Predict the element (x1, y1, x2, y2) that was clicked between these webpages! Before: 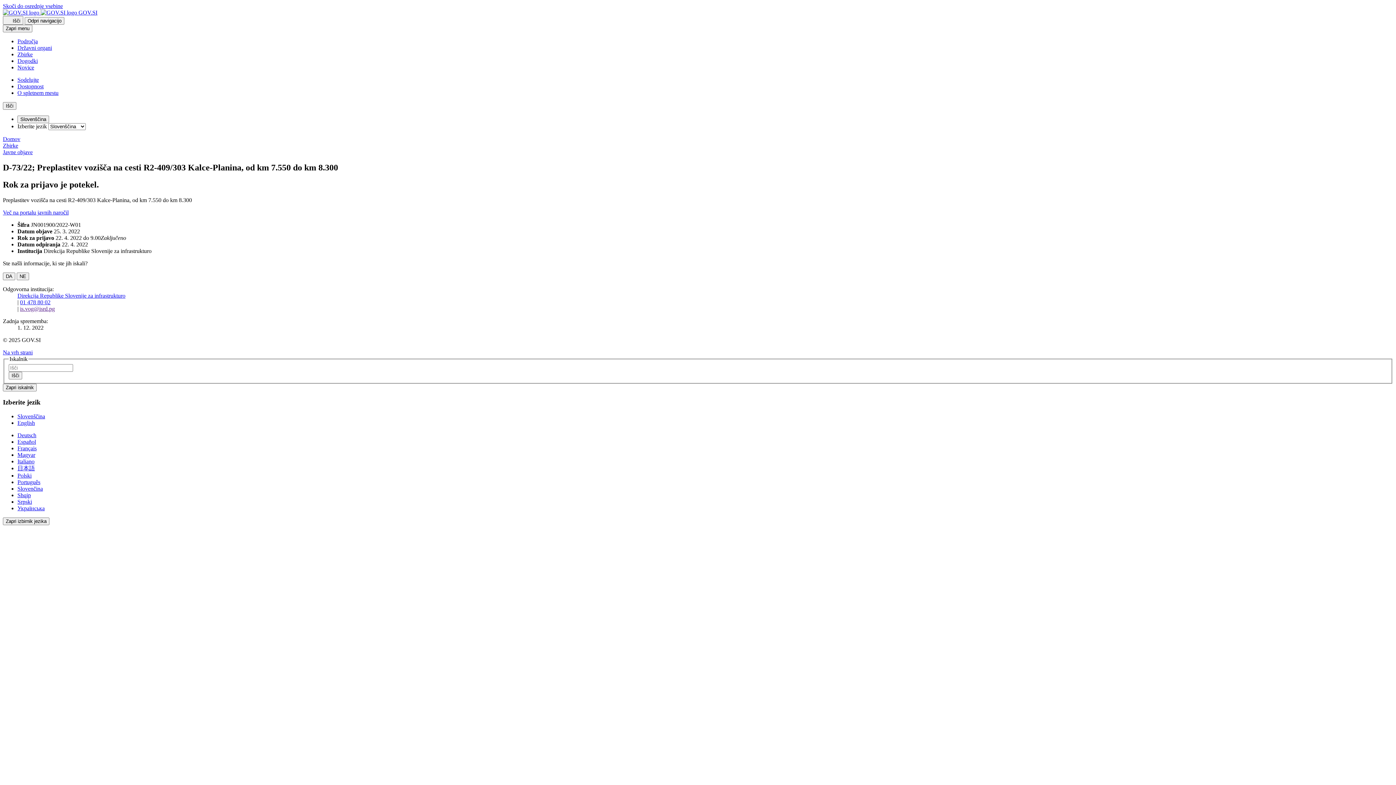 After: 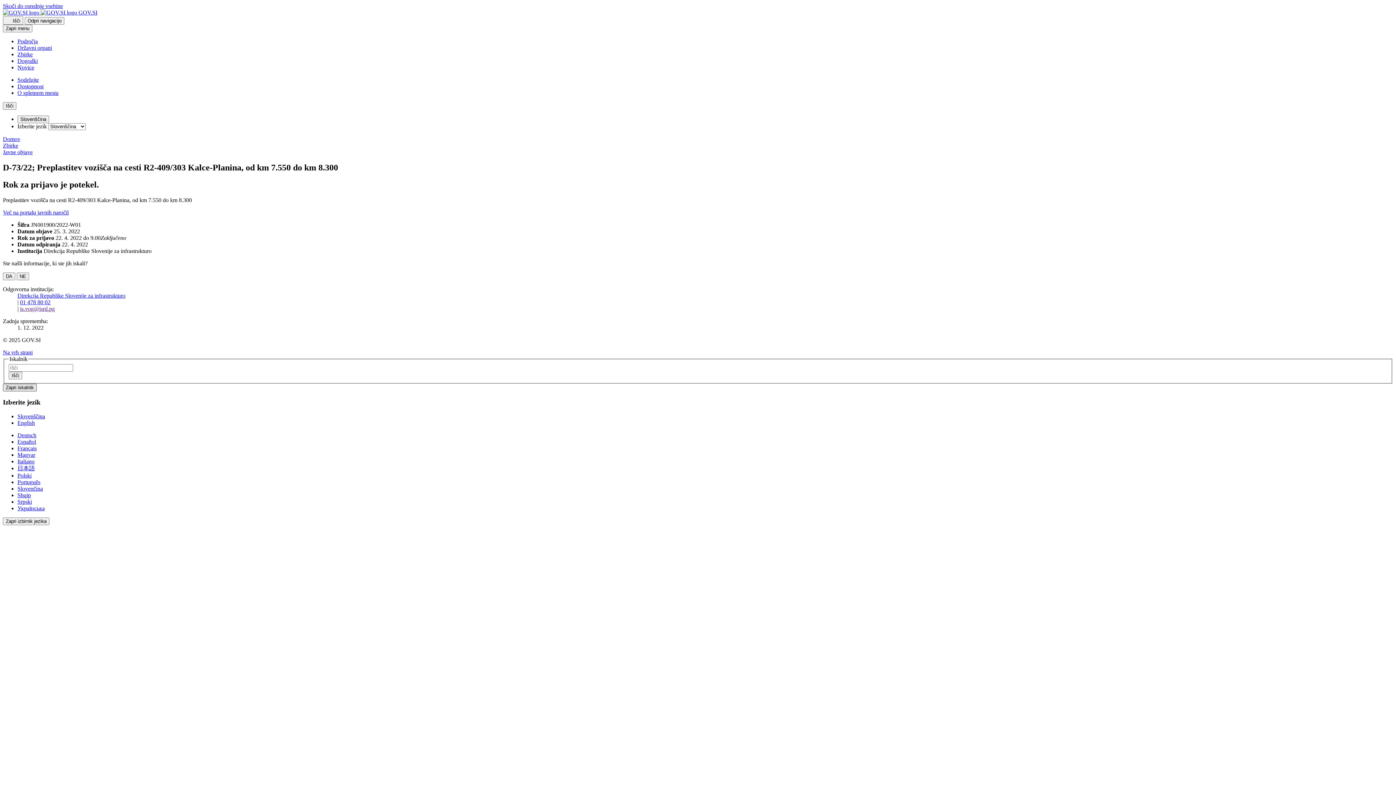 Action: label: Zapri iskalnik bbox: (2, 384, 36, 391)